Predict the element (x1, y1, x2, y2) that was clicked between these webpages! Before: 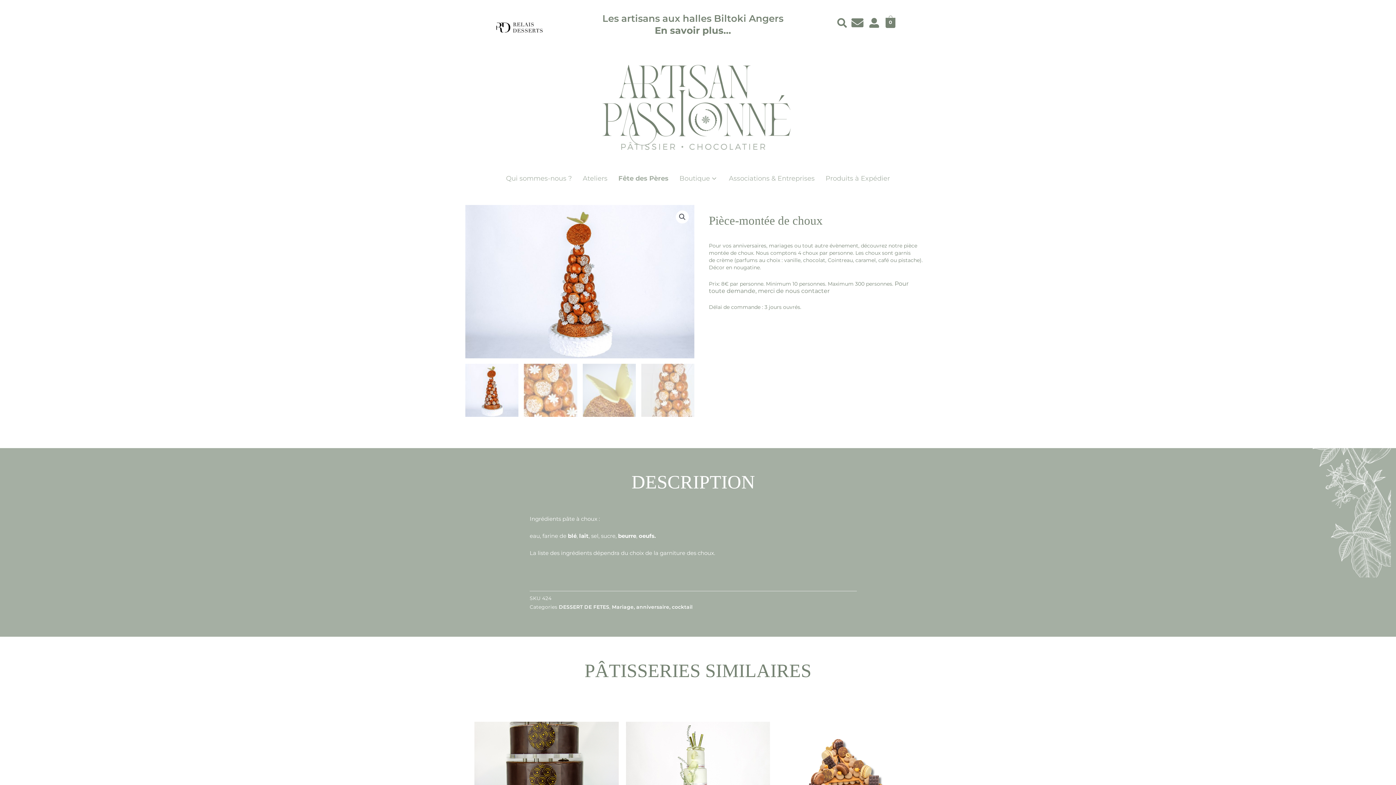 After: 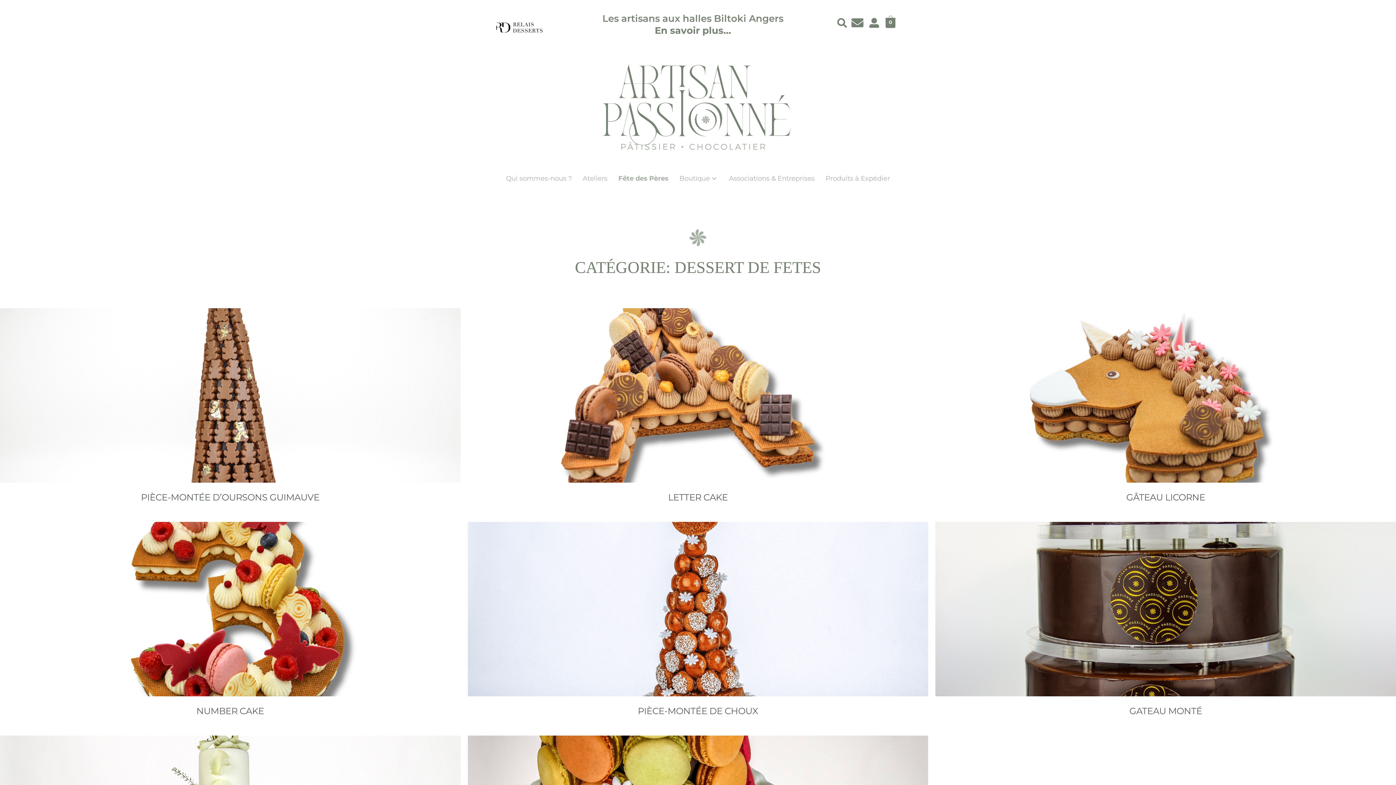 Action: label: DESSERT DE FETES bbox: (558, 604, 609, 610)